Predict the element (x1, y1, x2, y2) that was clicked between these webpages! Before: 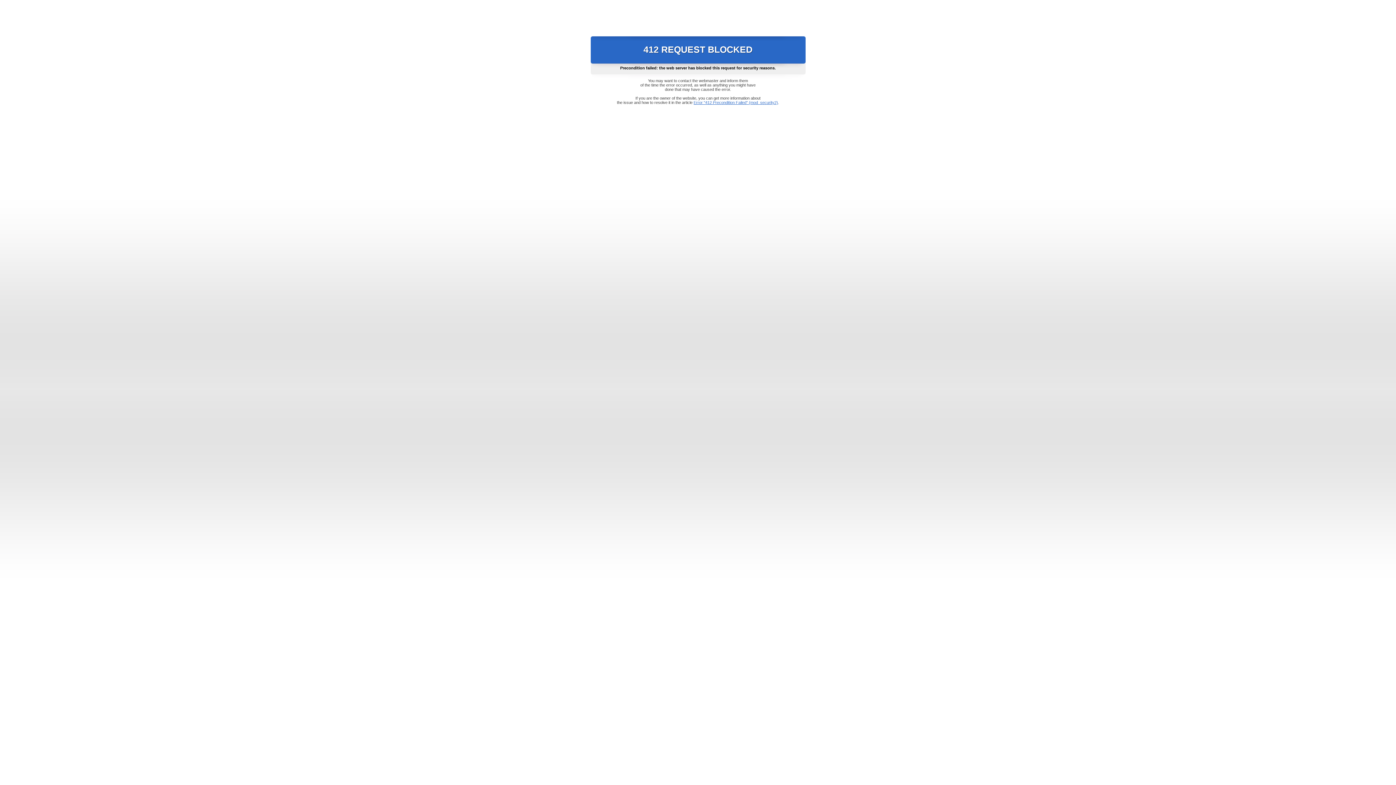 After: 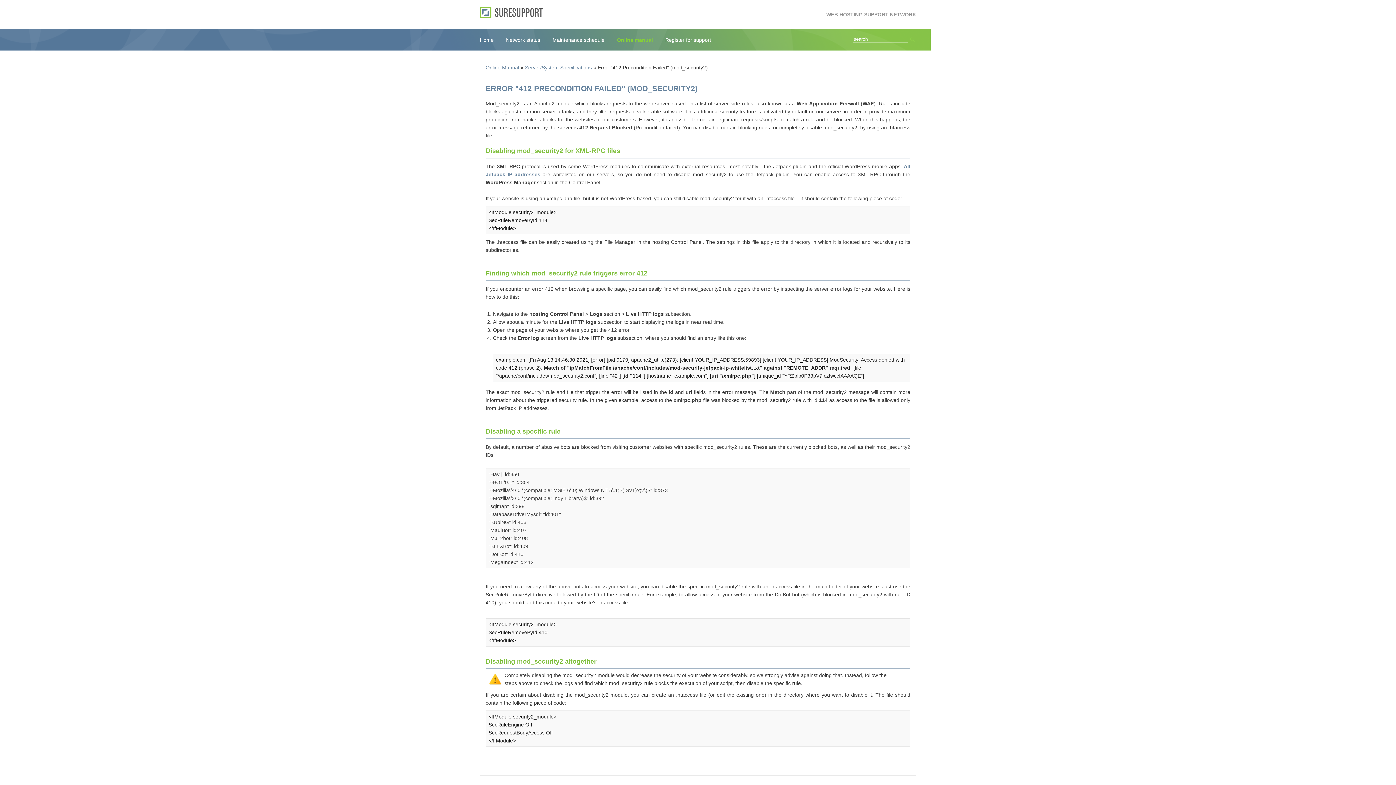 Action: label: Error "412 Precondition Failed" (mod_security2) bbox: (693, 100, 778, 104)